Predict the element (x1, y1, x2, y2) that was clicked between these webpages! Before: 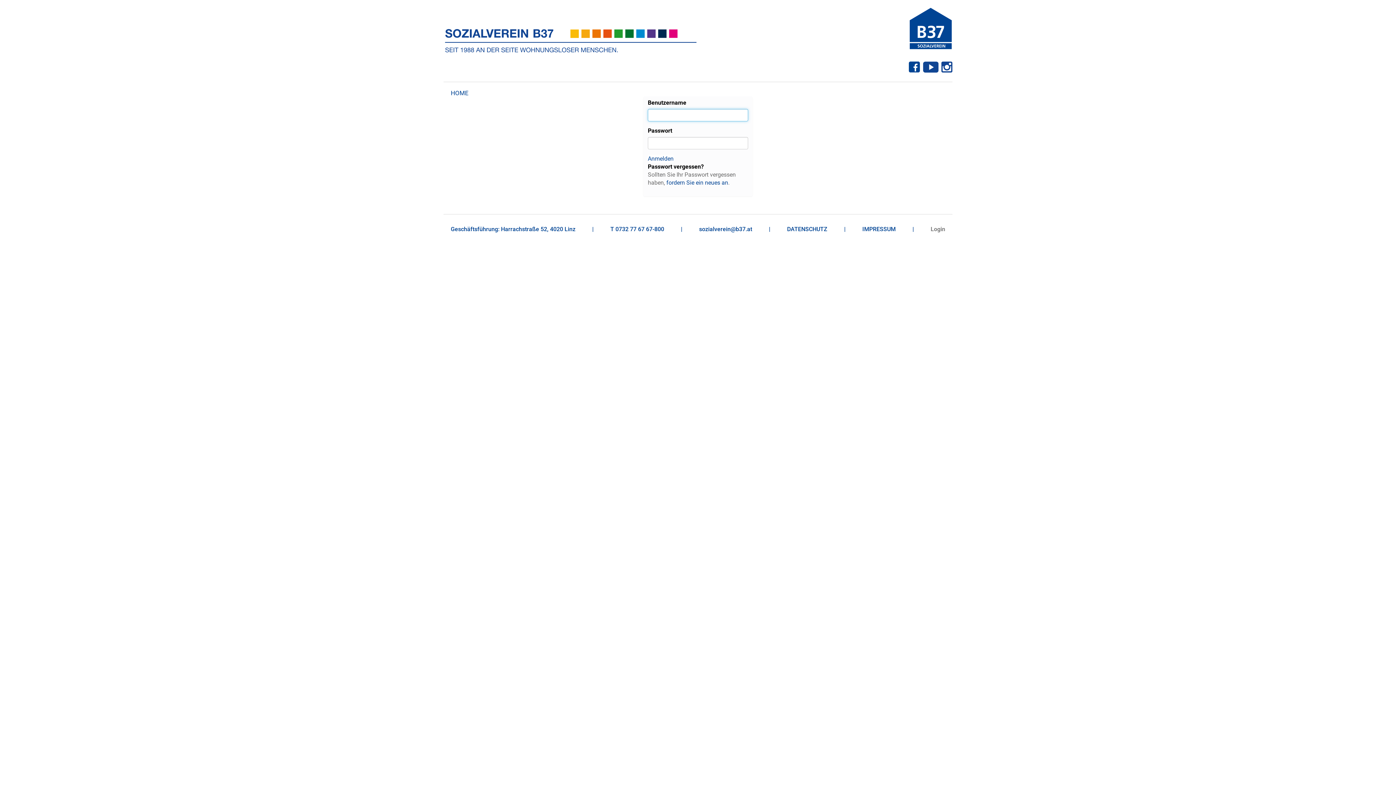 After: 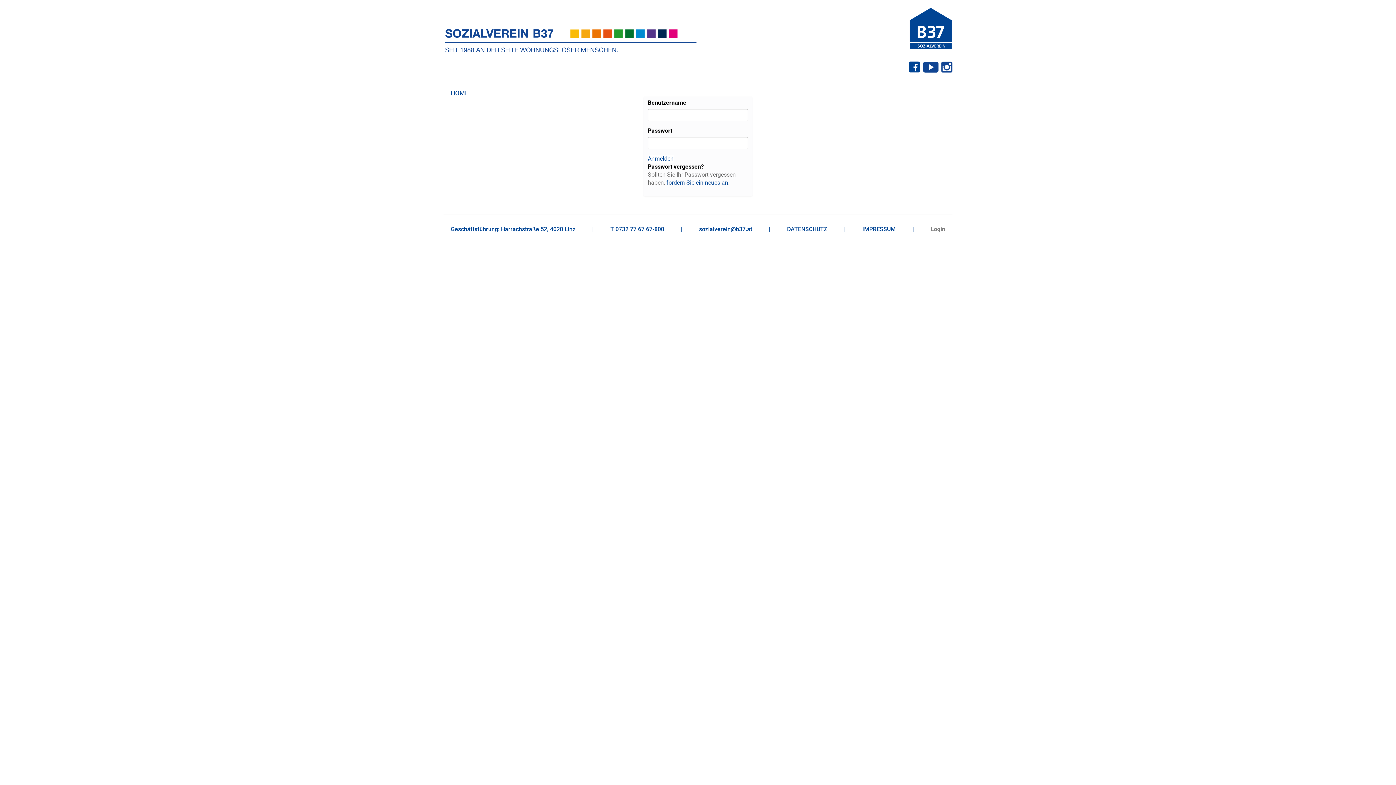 Action: bbox: (939, 63, 952, 70)